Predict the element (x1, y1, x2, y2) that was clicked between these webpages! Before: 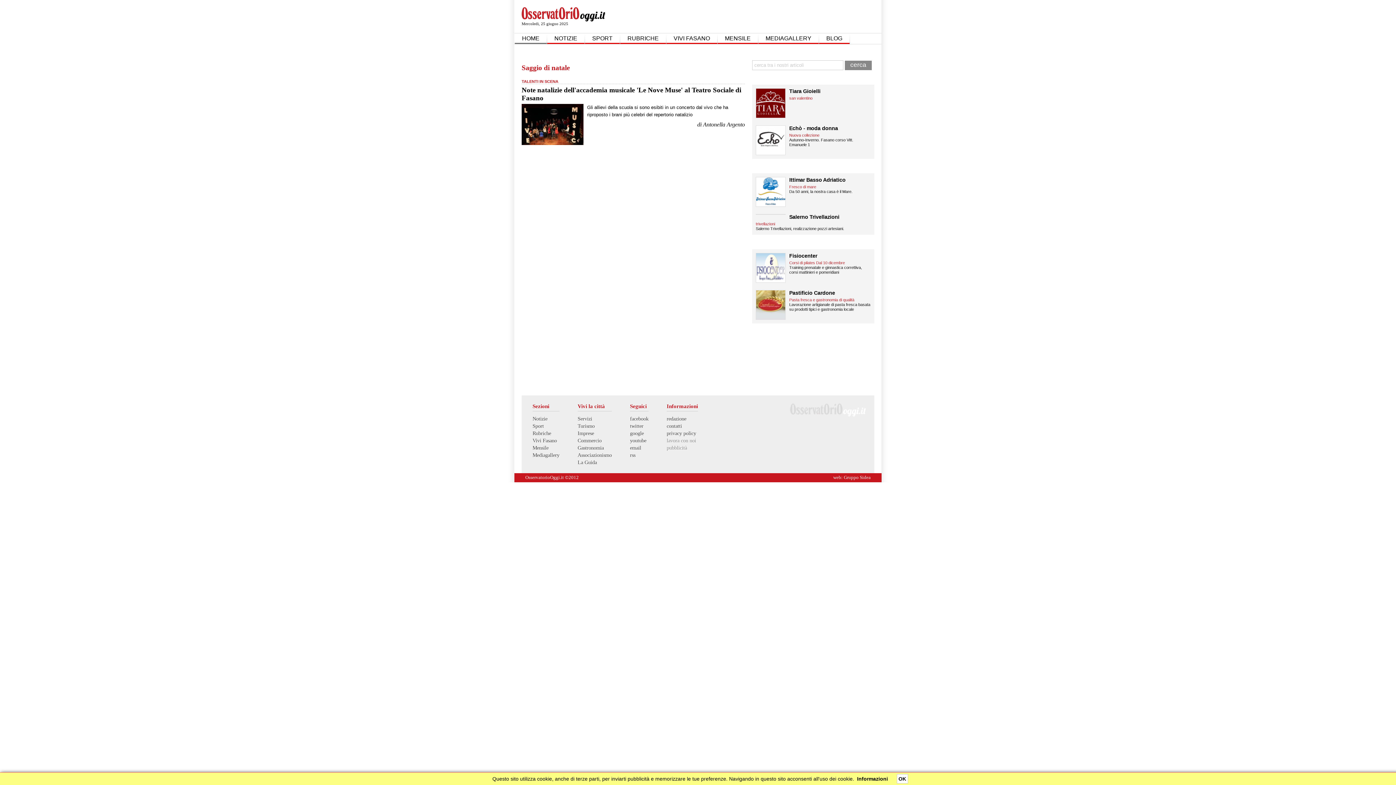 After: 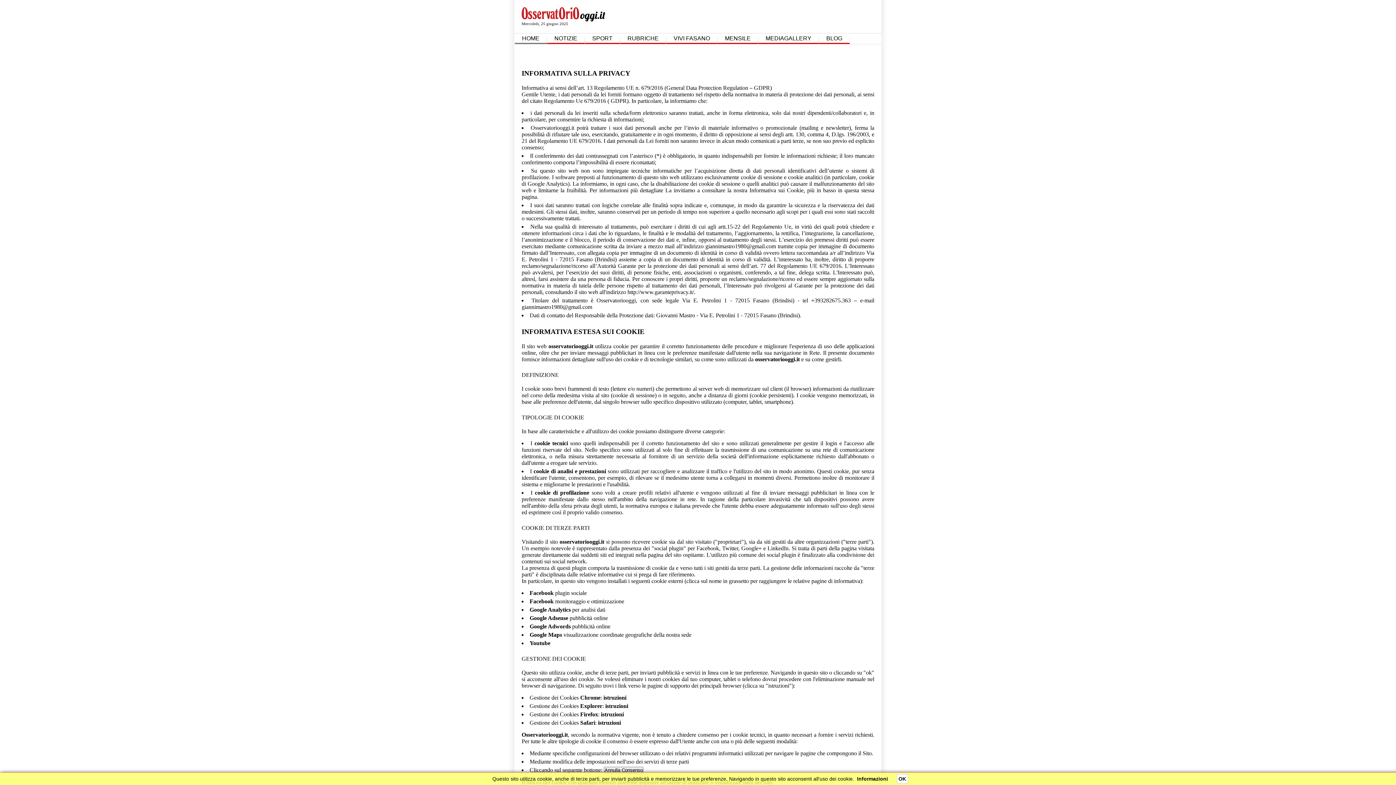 Action: bbox: (857, 776, 888, 782) label: Informazioni